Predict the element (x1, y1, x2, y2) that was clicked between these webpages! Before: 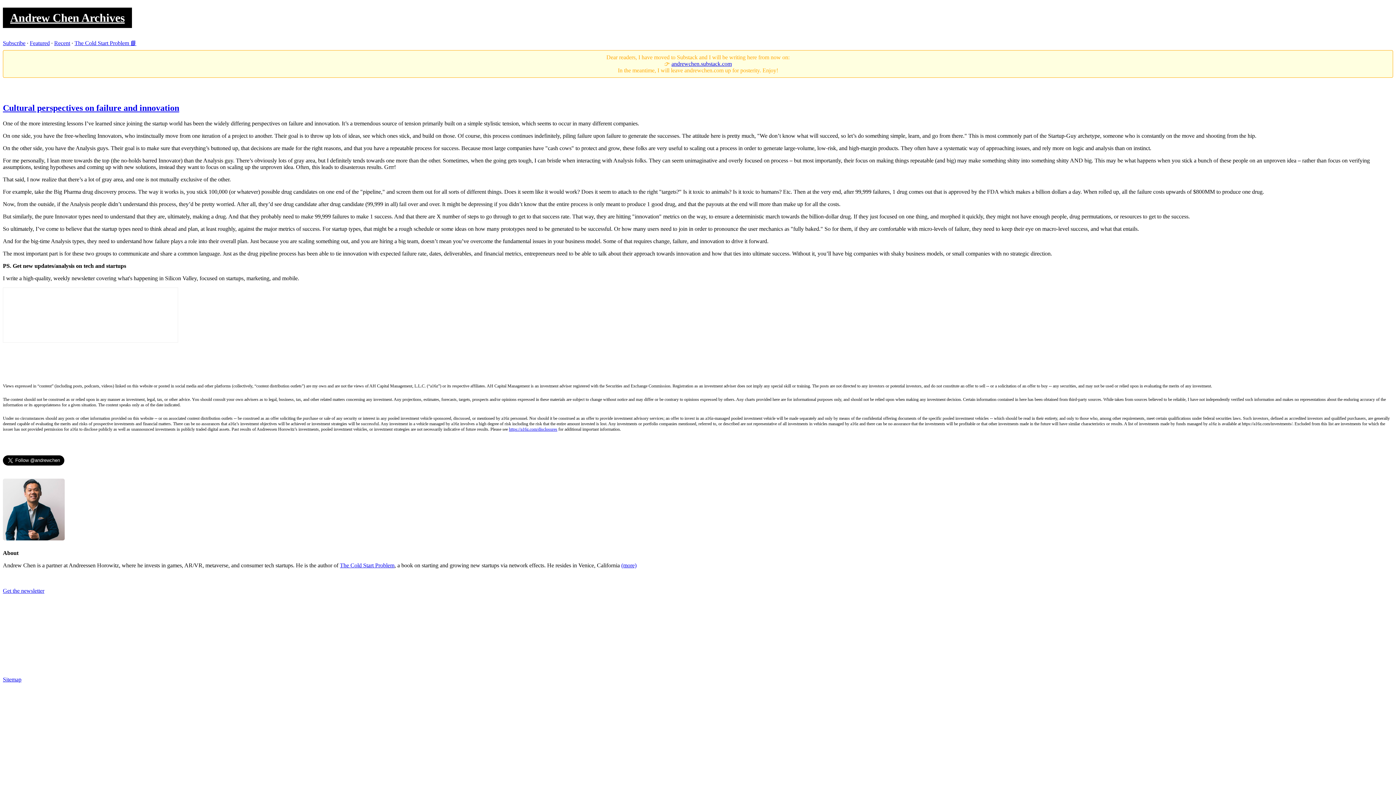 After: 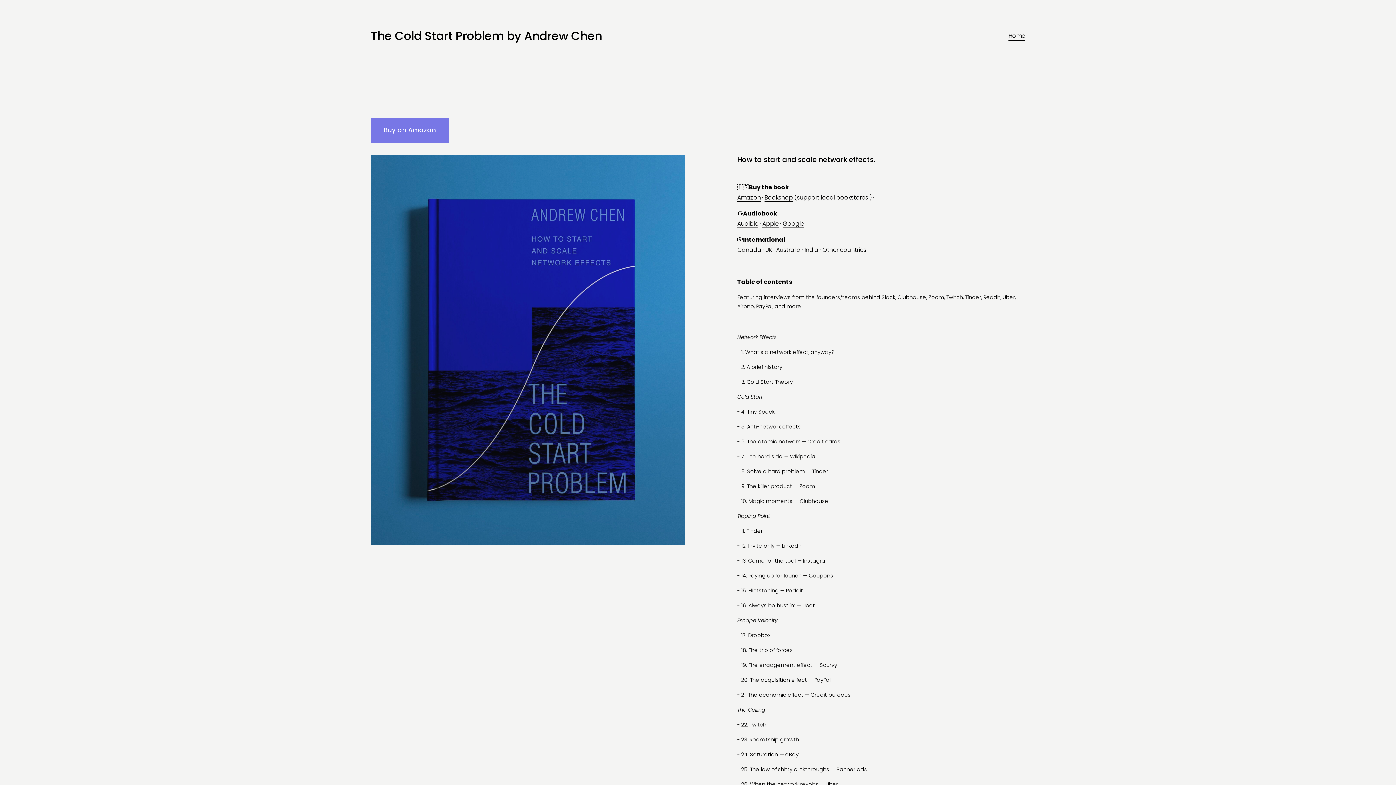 Action: label: The Cold Start Problem bbox: (340, 562, 394, 568)